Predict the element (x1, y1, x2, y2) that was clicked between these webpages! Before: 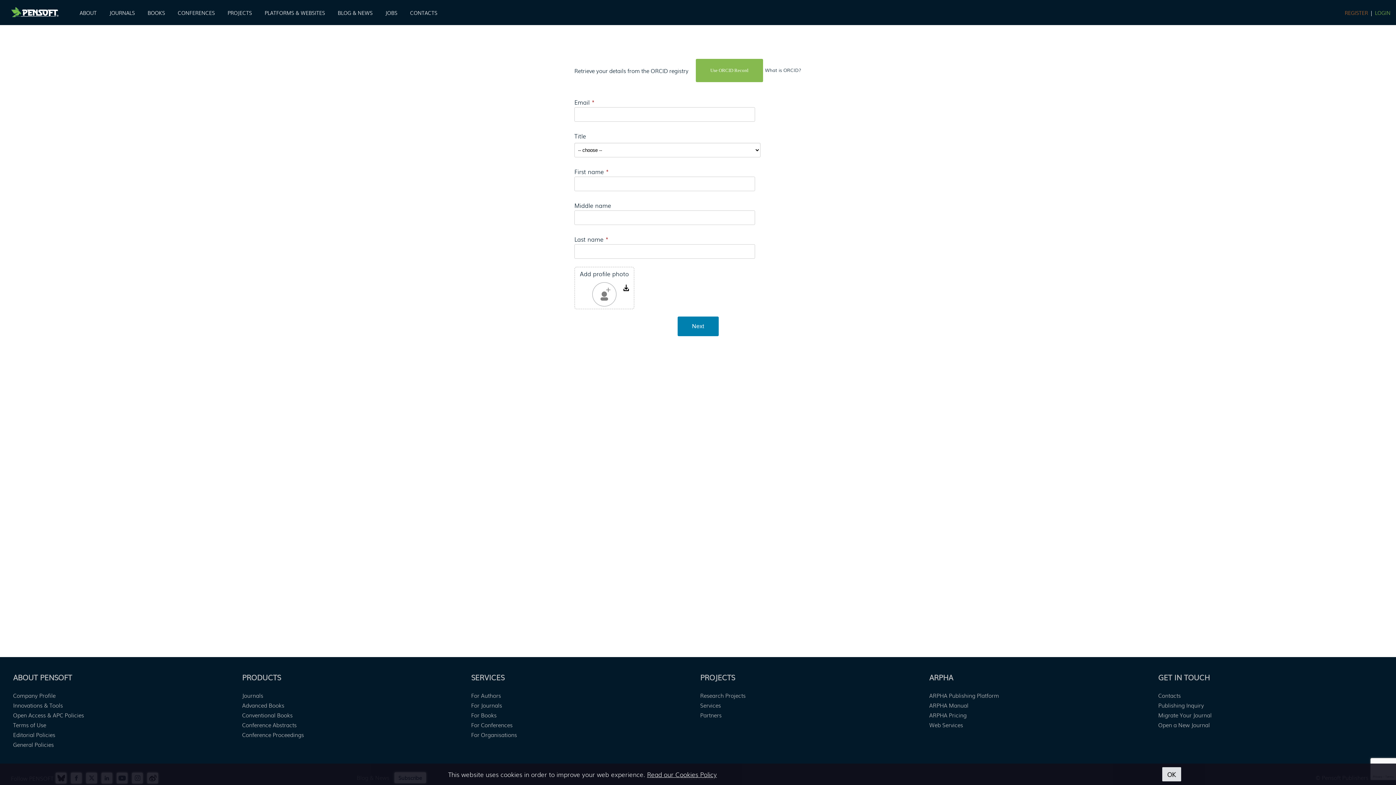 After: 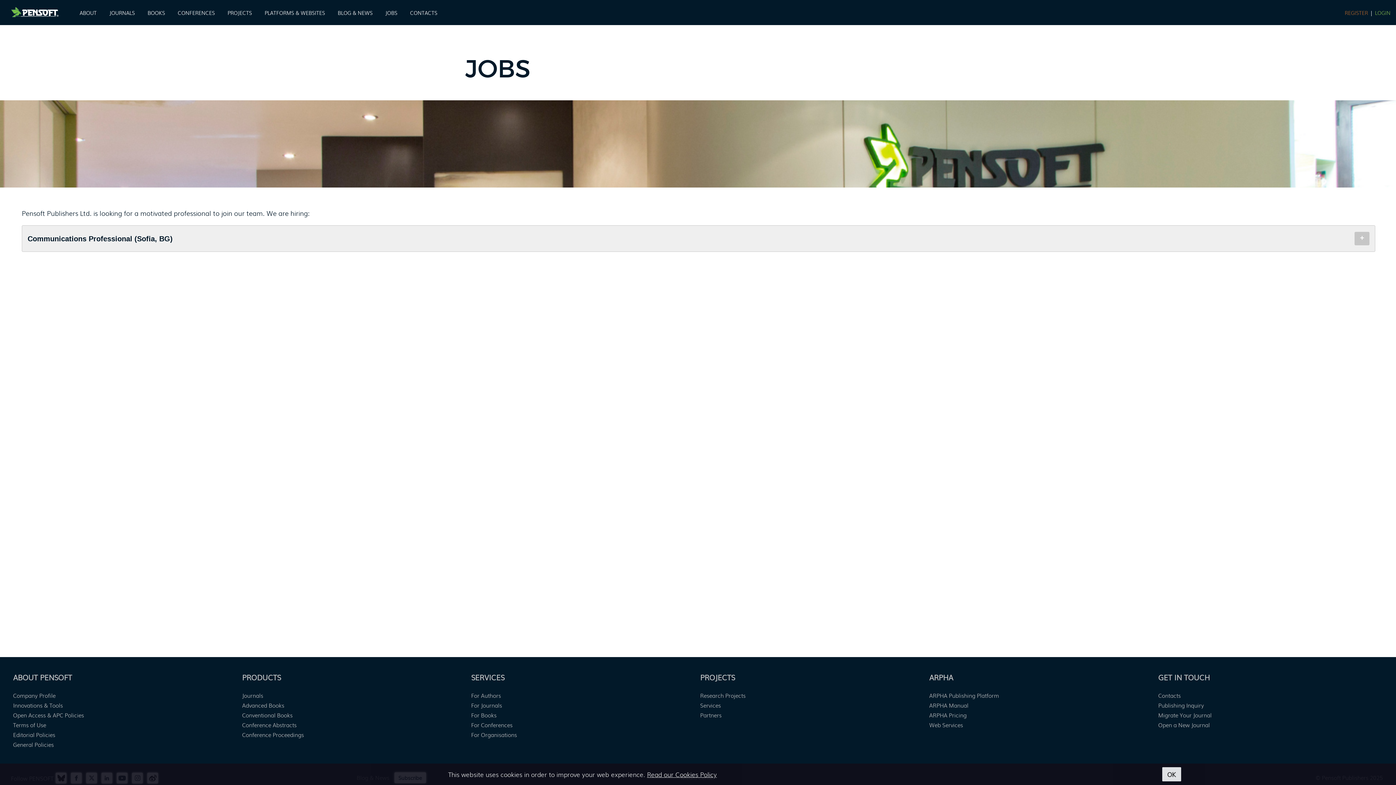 Action: bbox: (385, 8, 397, 16) label: JOBS